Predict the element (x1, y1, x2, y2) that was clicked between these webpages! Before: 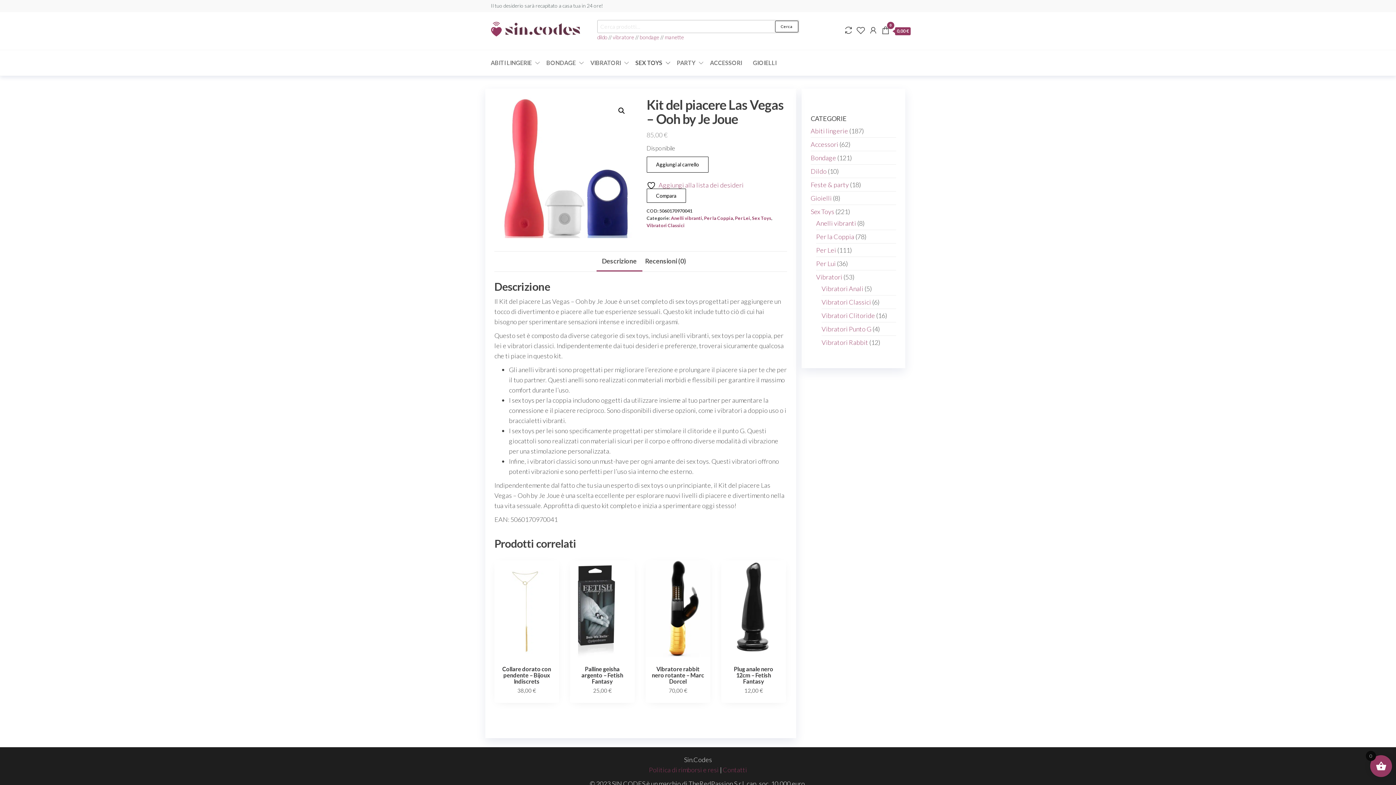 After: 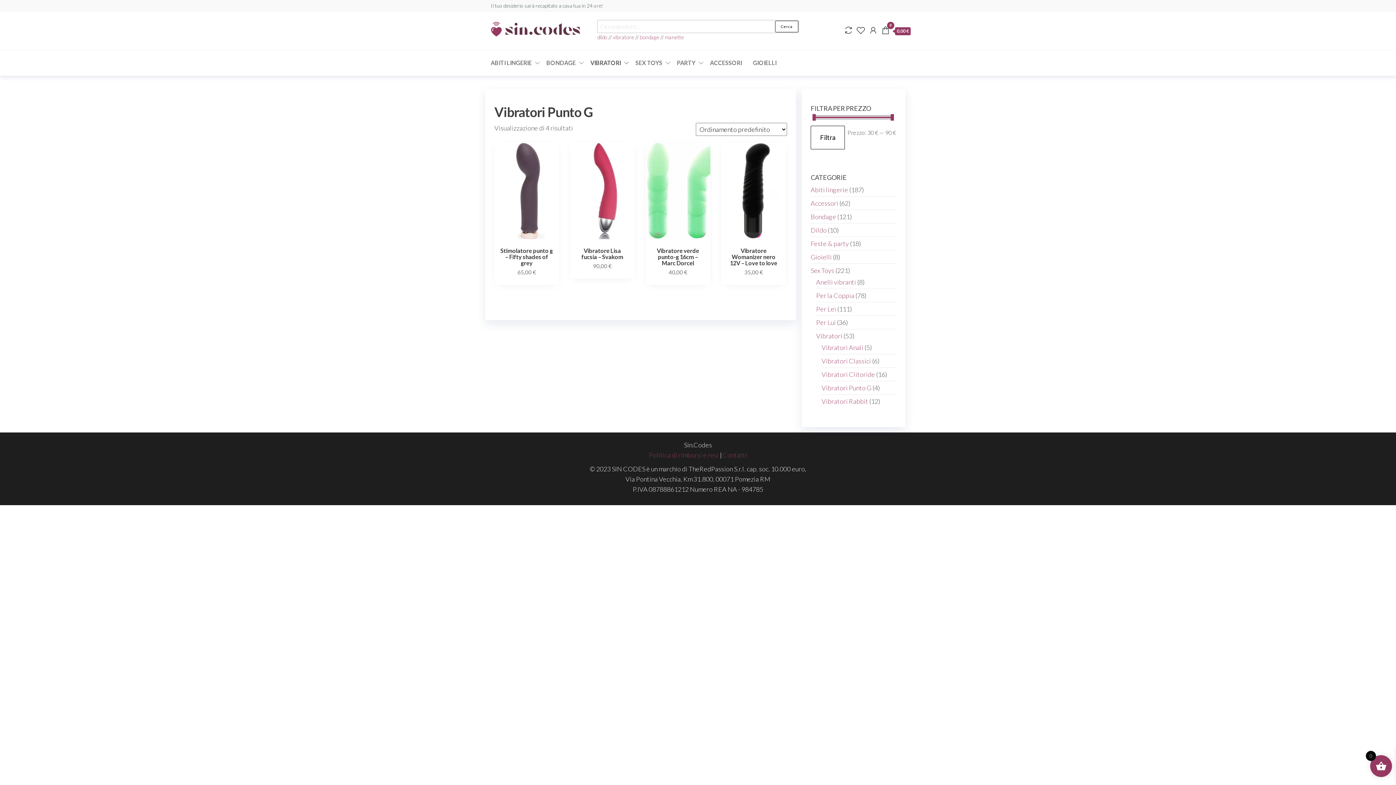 Action: label: Vibratori Punto G bbox: (821, 325, 871, 333)